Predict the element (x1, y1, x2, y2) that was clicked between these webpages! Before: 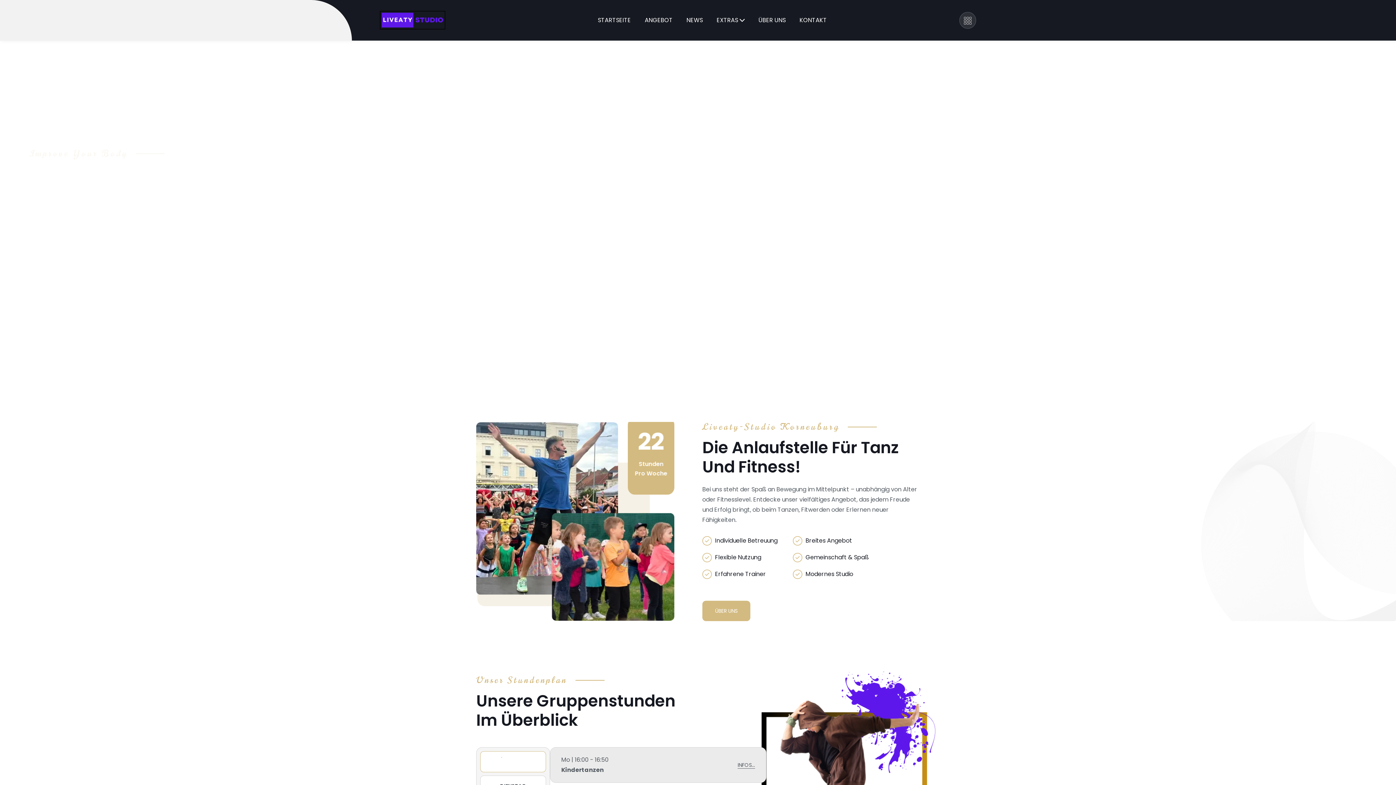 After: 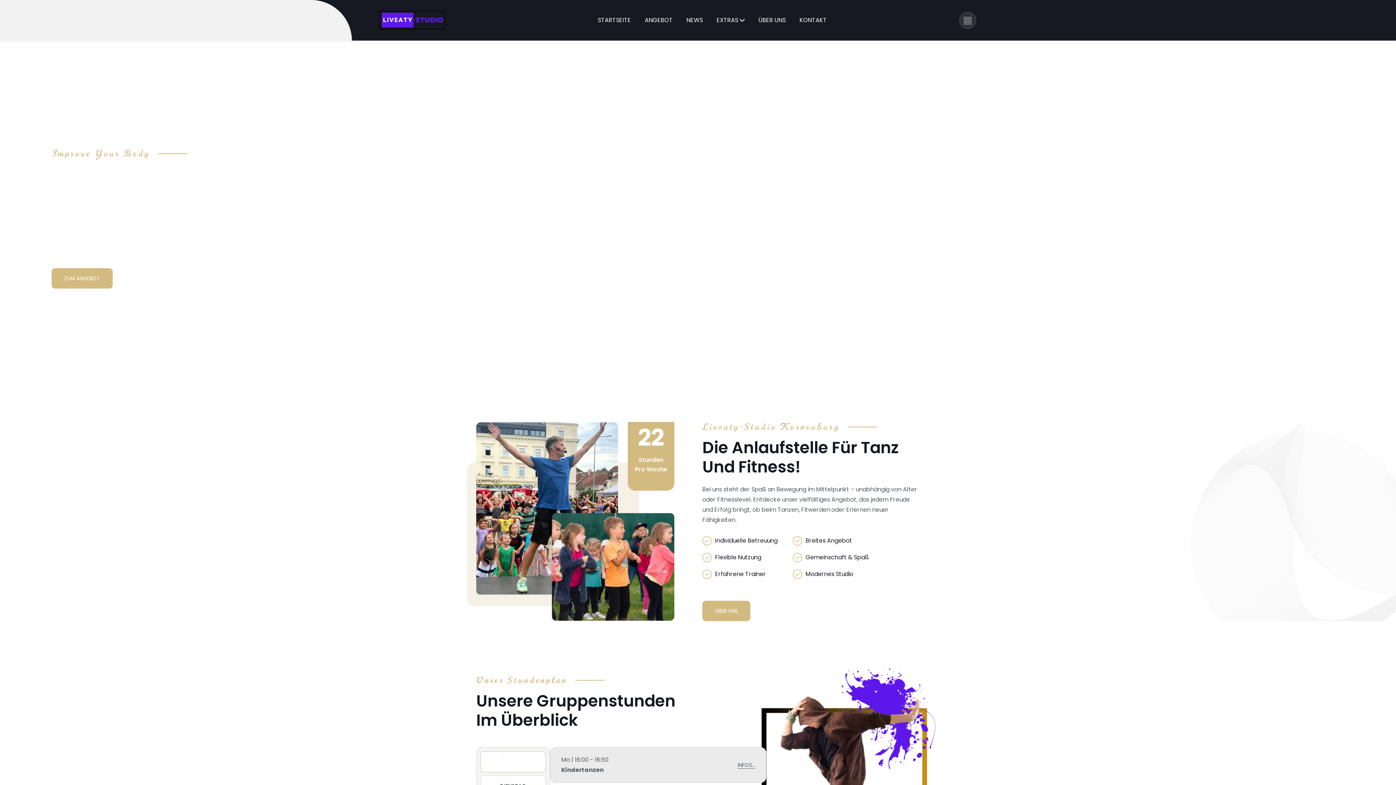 Action: bbox: (380, 15, 445, 23)